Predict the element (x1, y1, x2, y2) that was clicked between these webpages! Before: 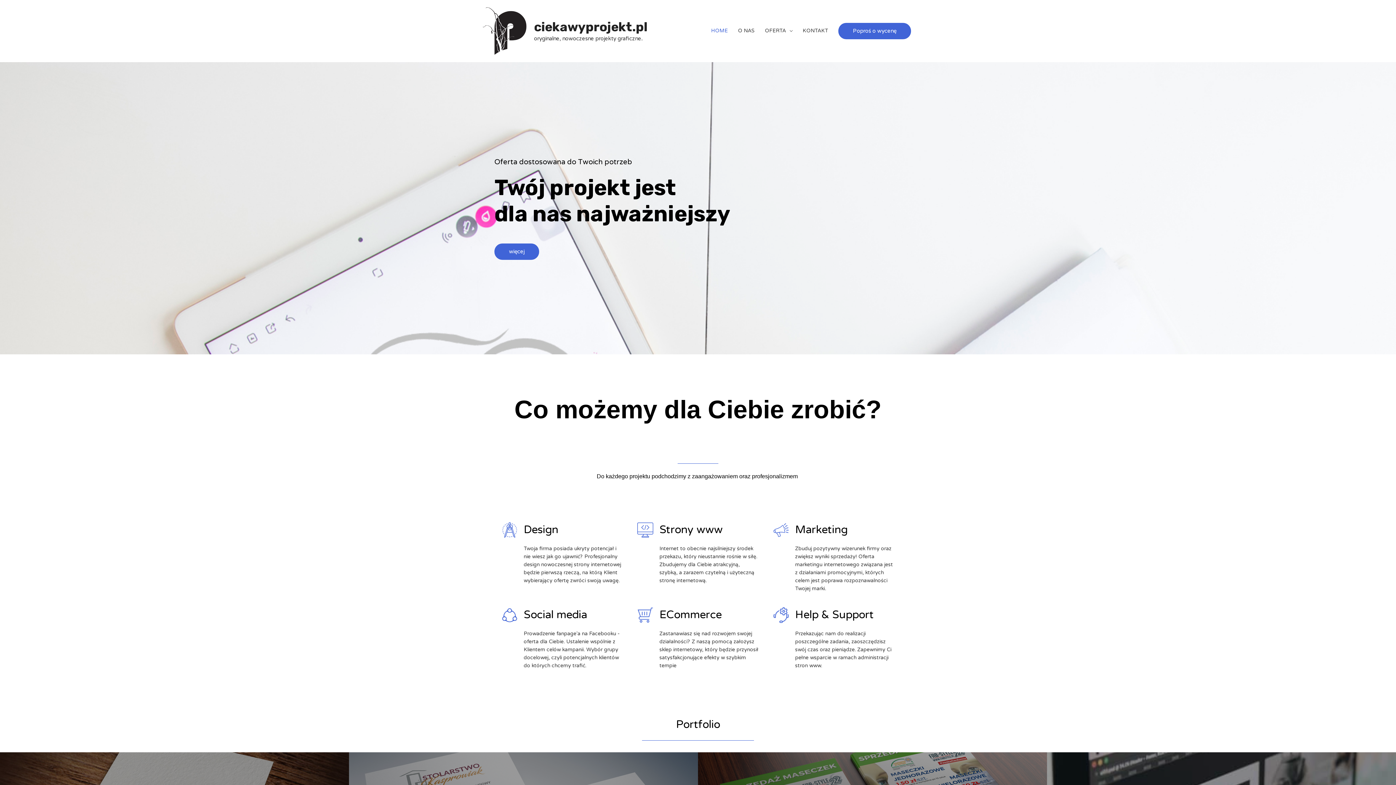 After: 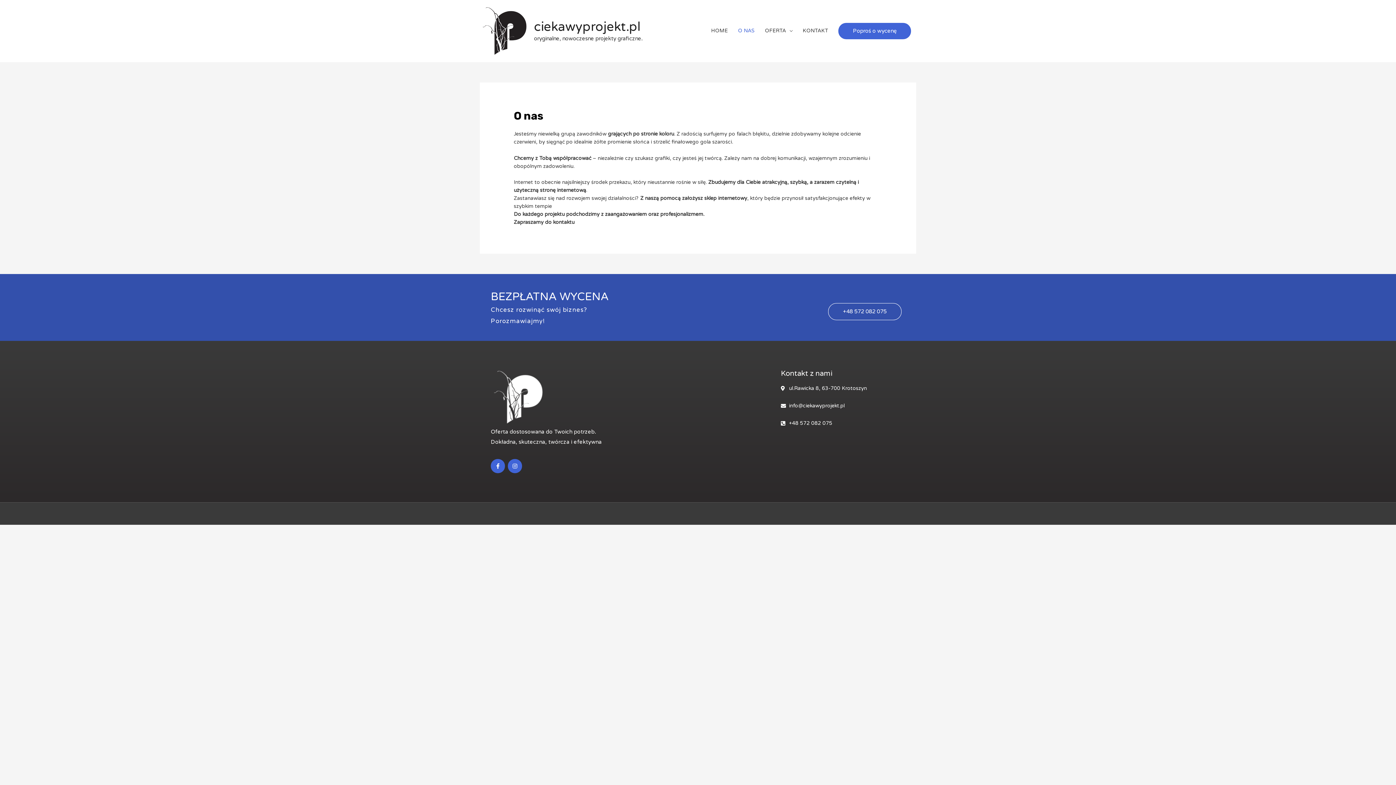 Action: bbox: (733, 20, 760, 41) label: O NAS